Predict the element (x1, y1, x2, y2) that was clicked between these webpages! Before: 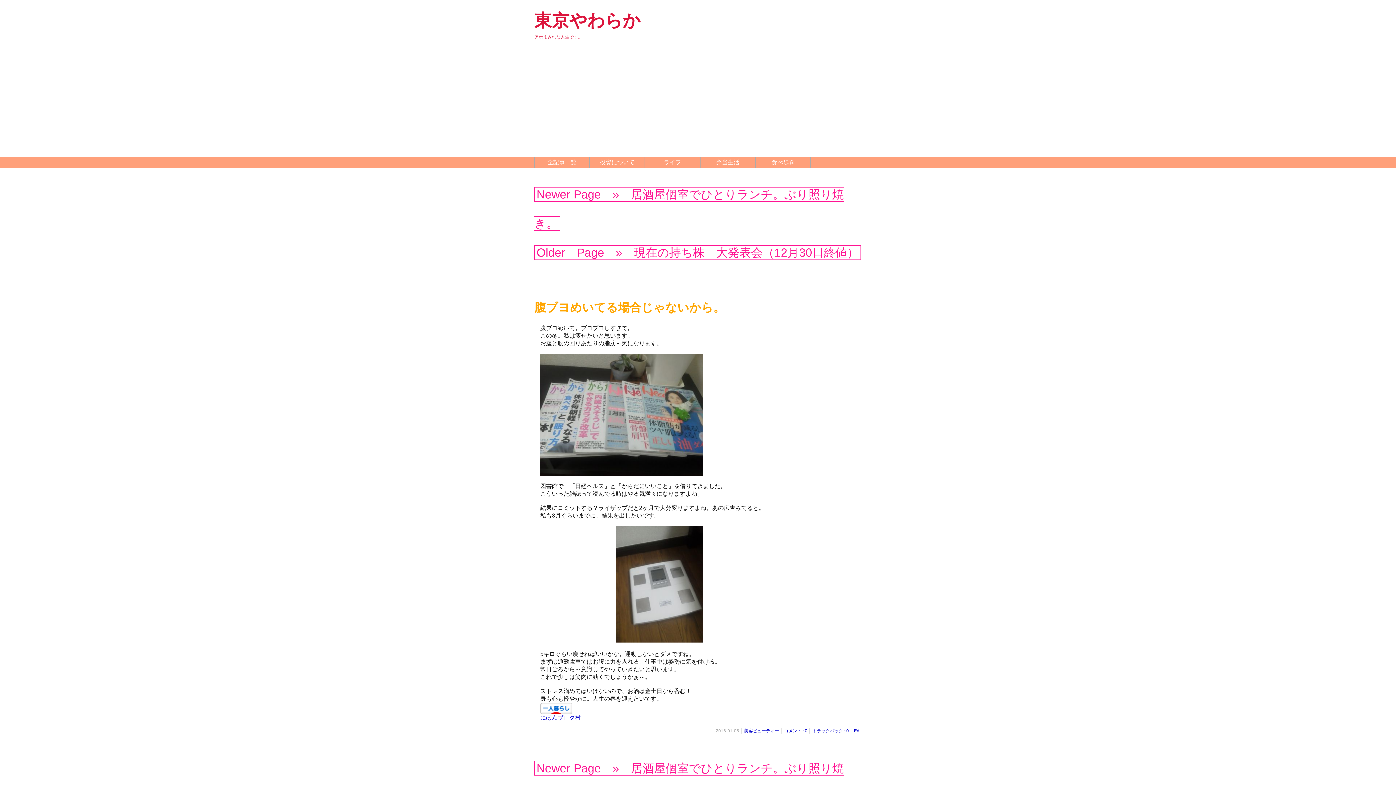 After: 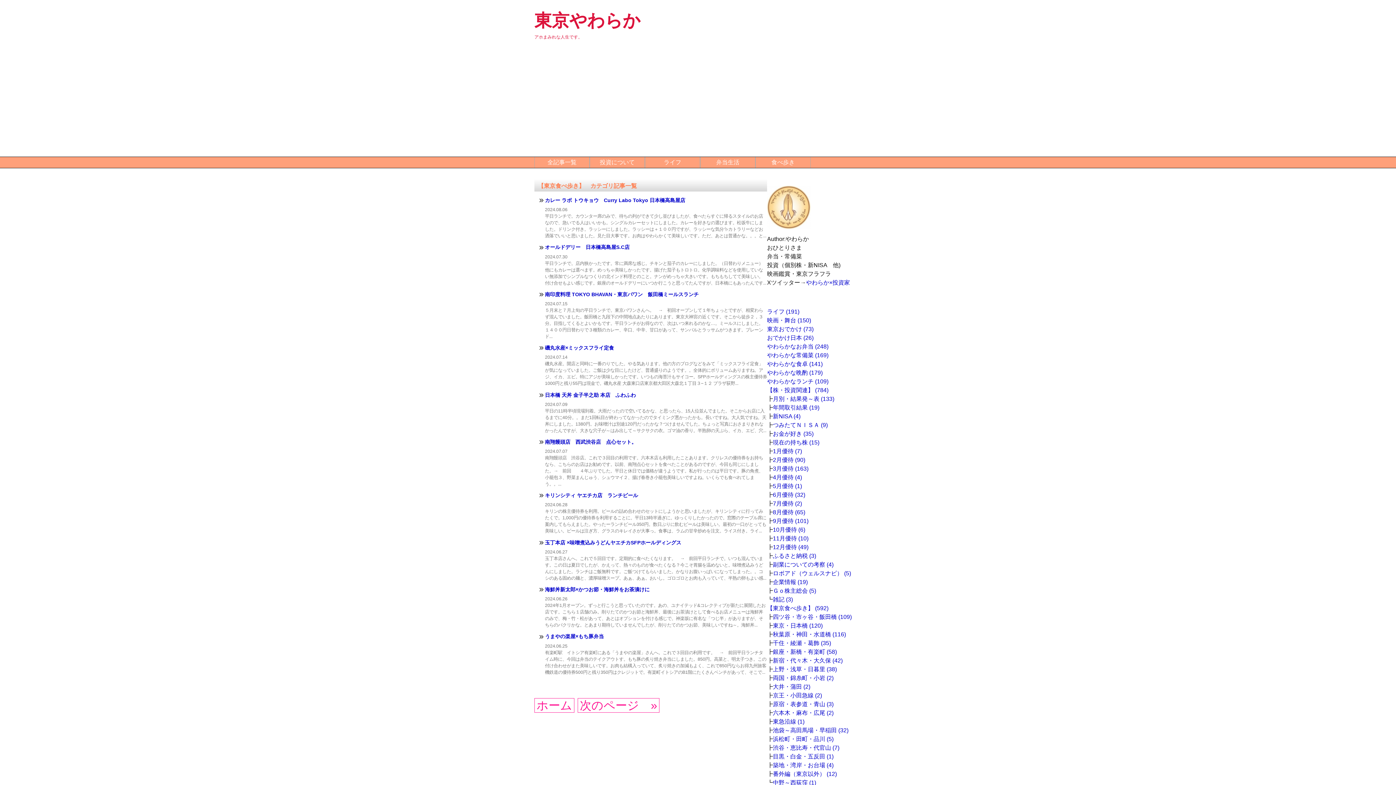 Action: label: 食べ歩き bbox: (755, 157, 810, 168)